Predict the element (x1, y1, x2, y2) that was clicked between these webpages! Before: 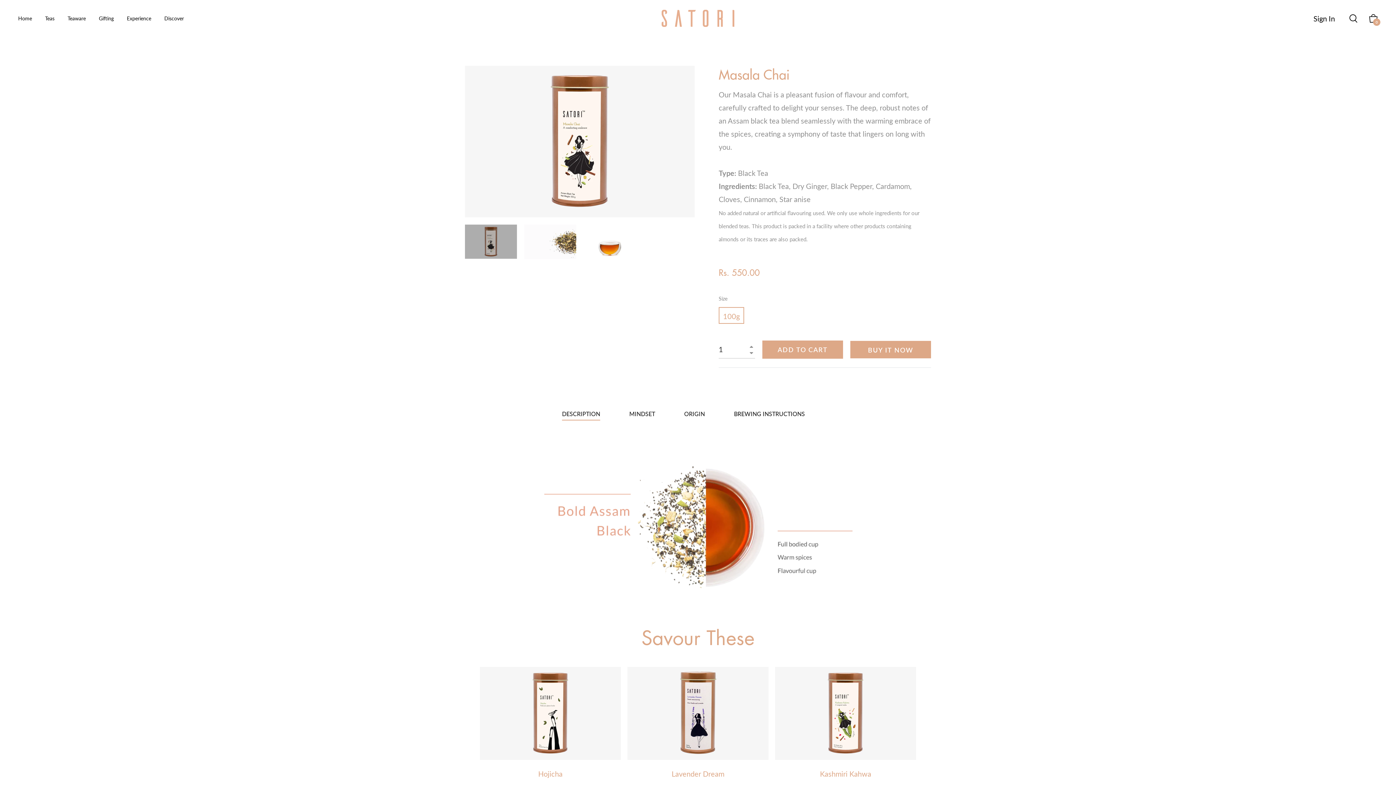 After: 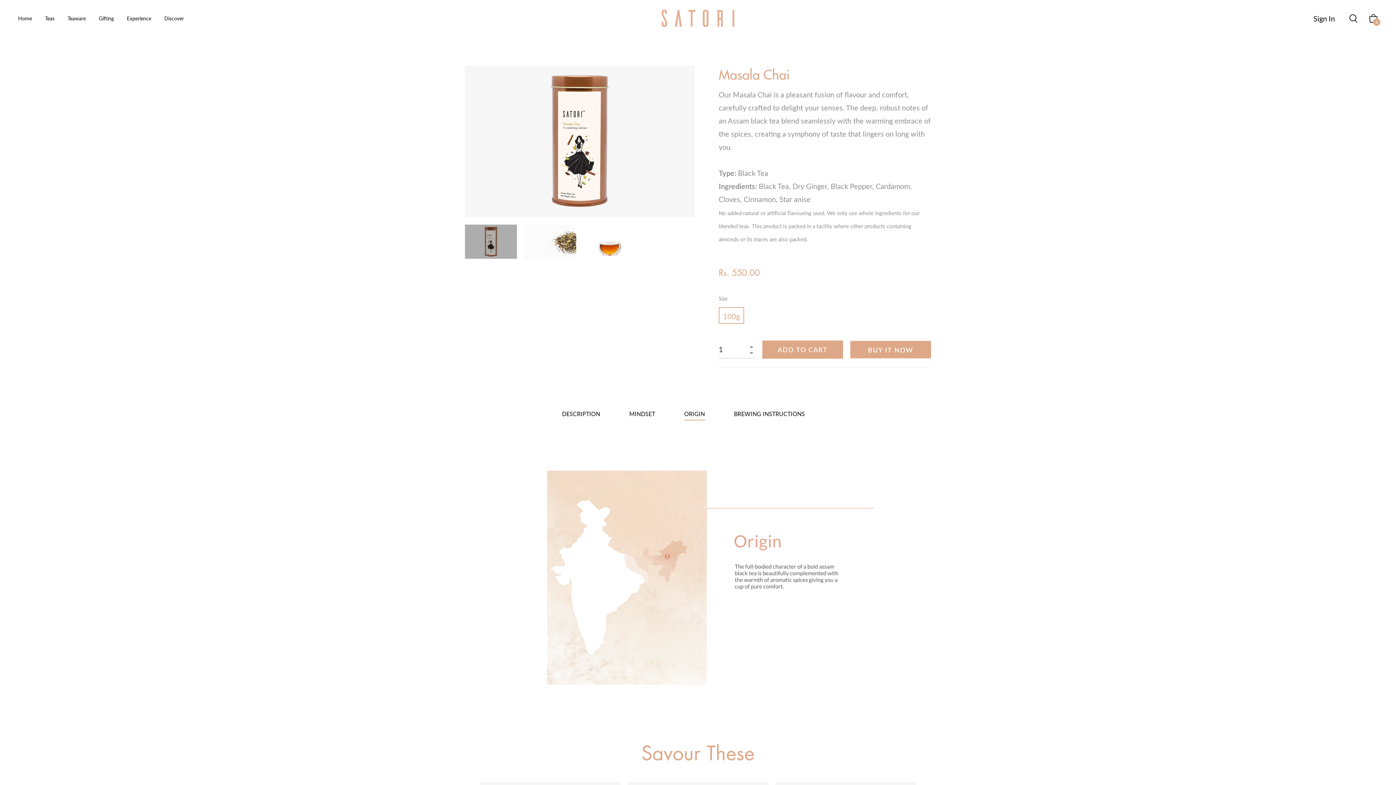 Action: bbox: (684, 408, 705, 420) label: ORIGIN